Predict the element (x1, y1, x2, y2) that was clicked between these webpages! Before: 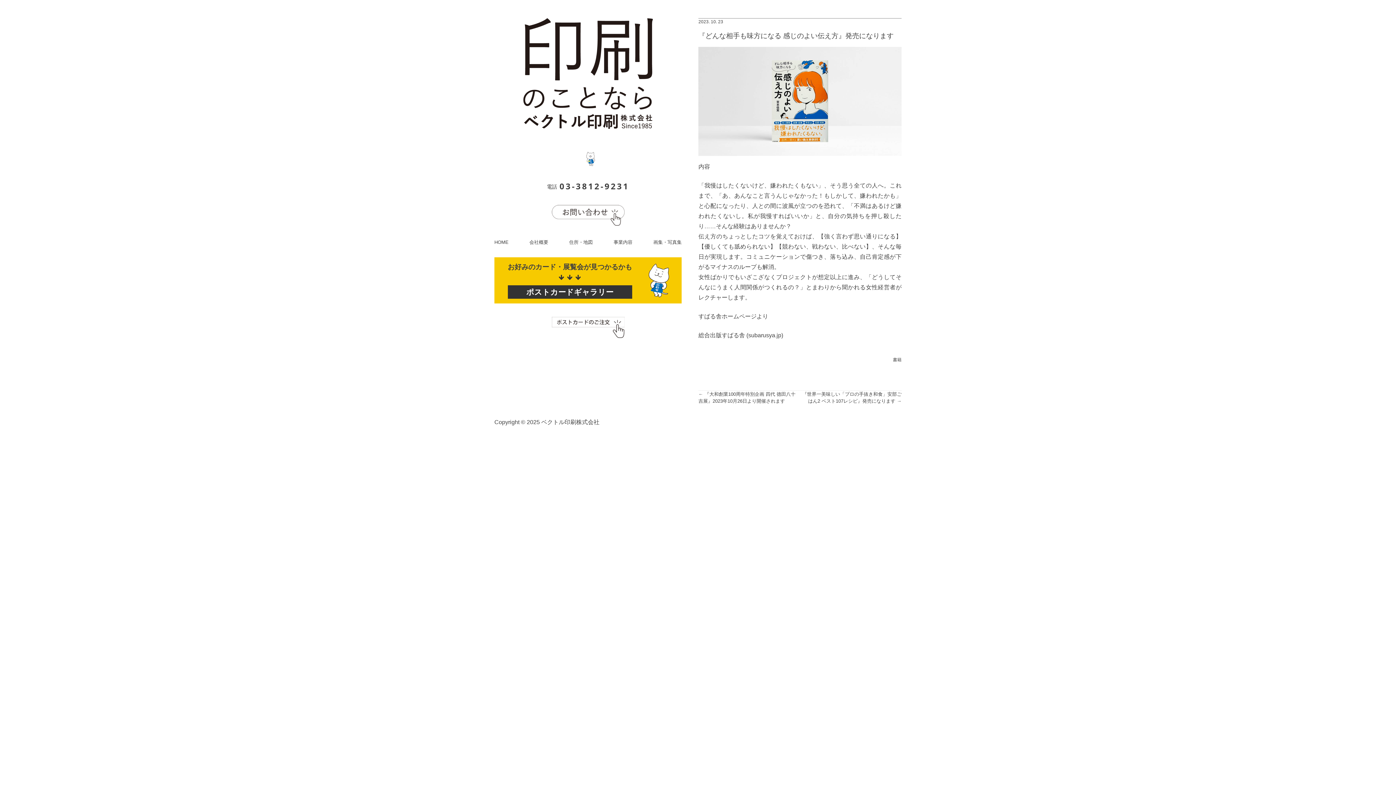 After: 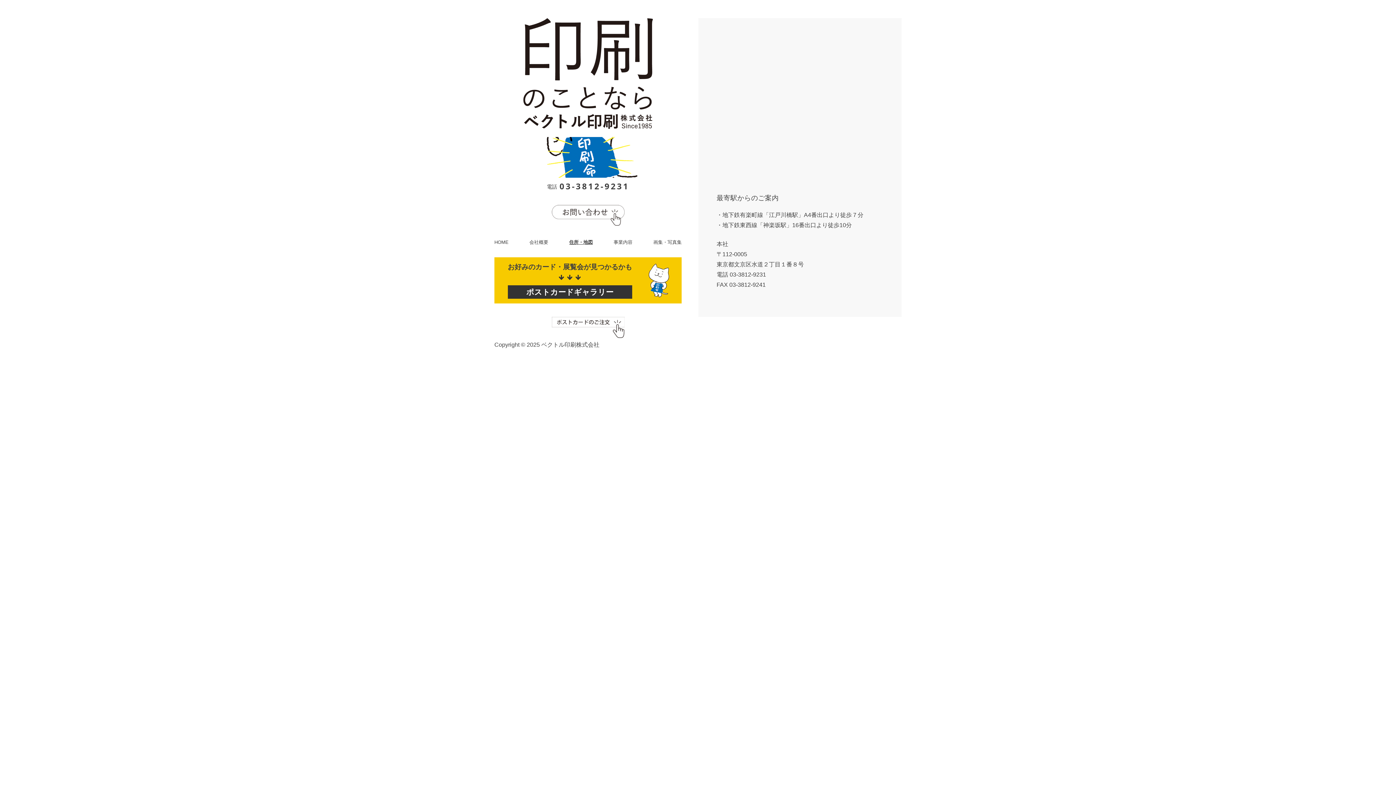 Action: label: 住所・地図 bbox: (569, 238, 592, 245)